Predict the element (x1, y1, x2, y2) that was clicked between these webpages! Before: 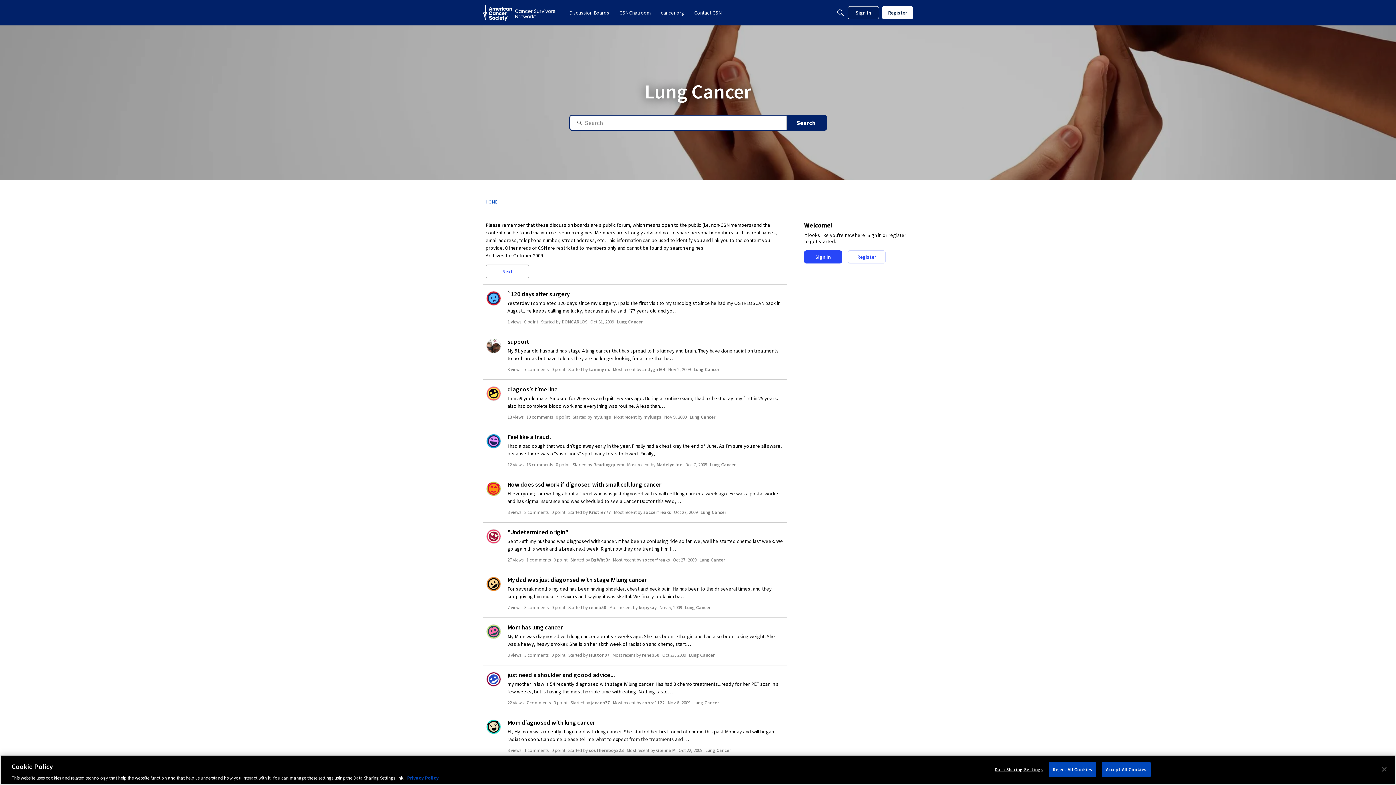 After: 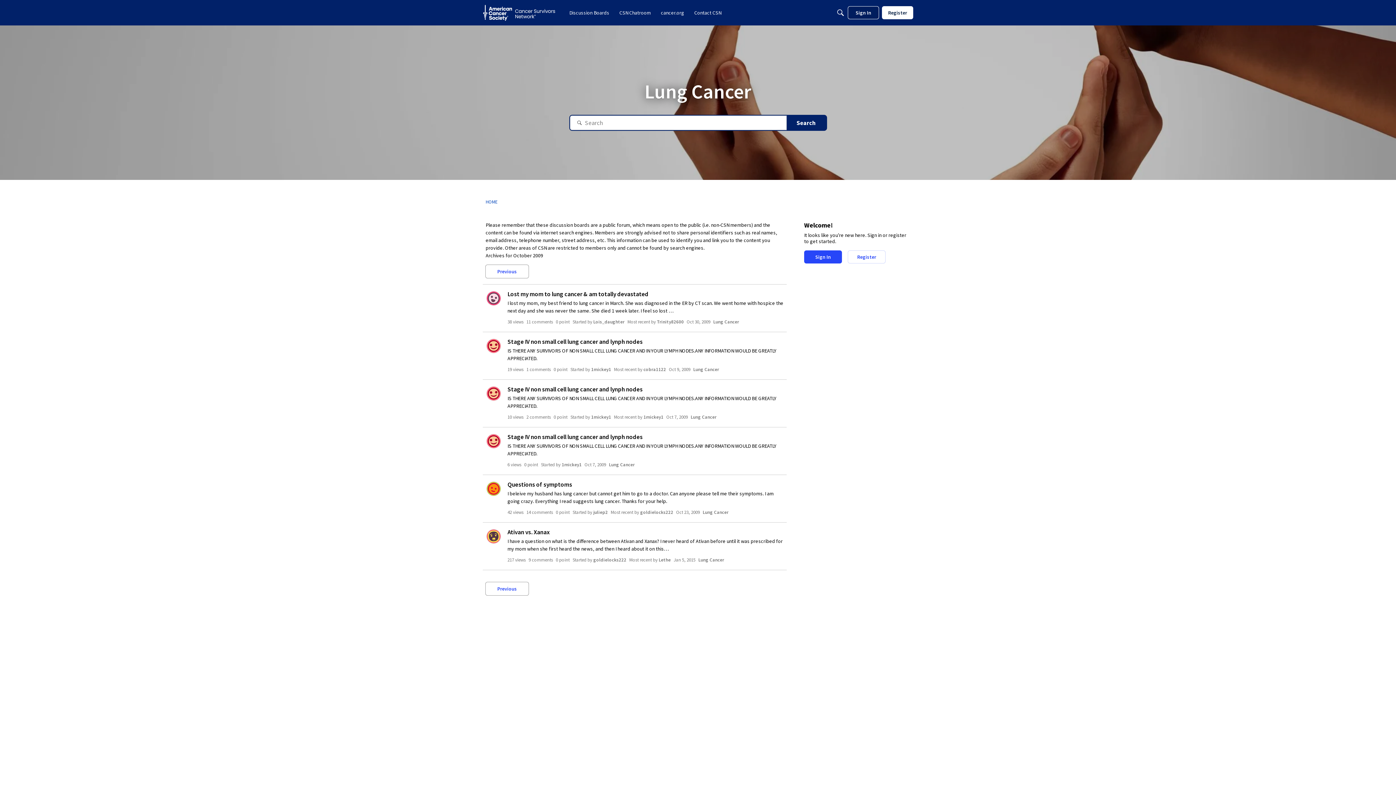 Action: bbox: (485, 264, 529, 278) label: Next